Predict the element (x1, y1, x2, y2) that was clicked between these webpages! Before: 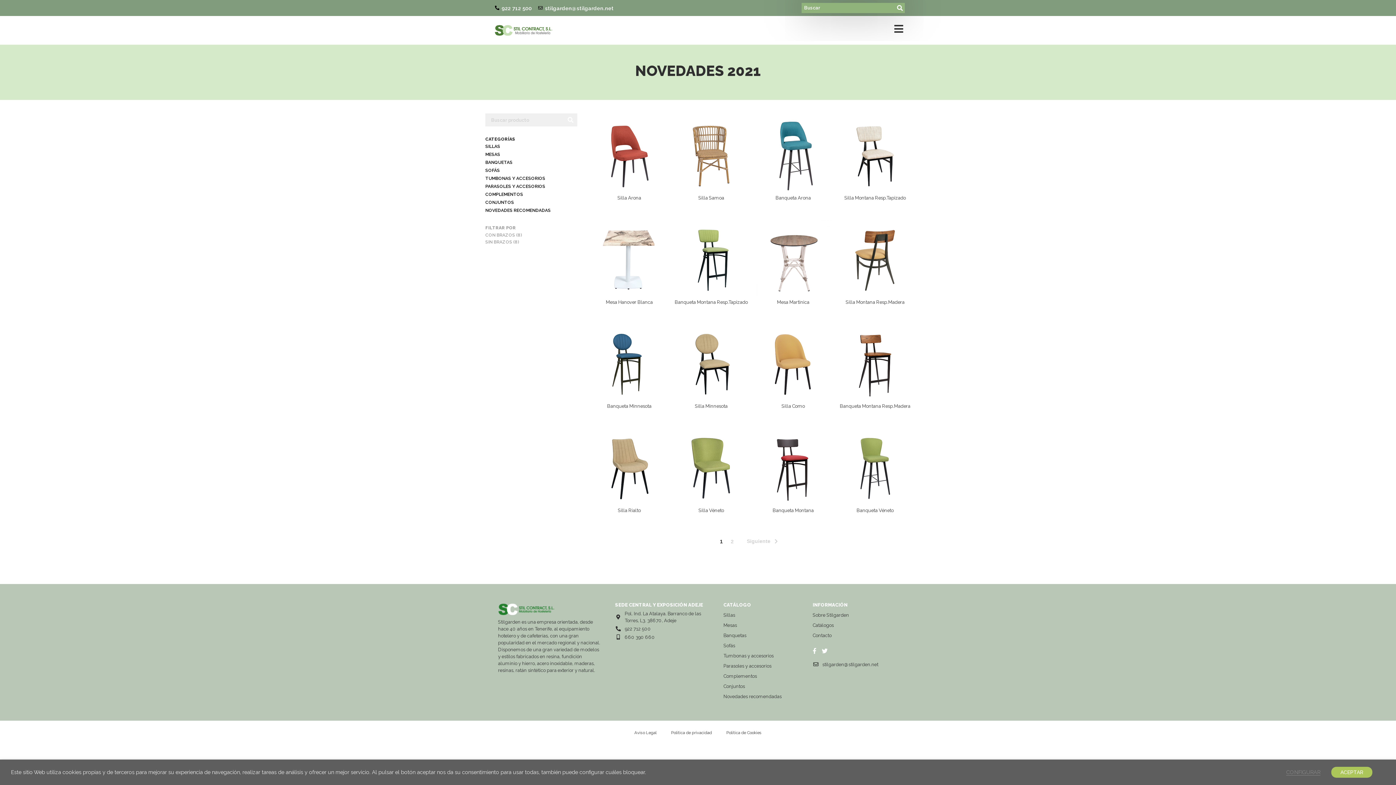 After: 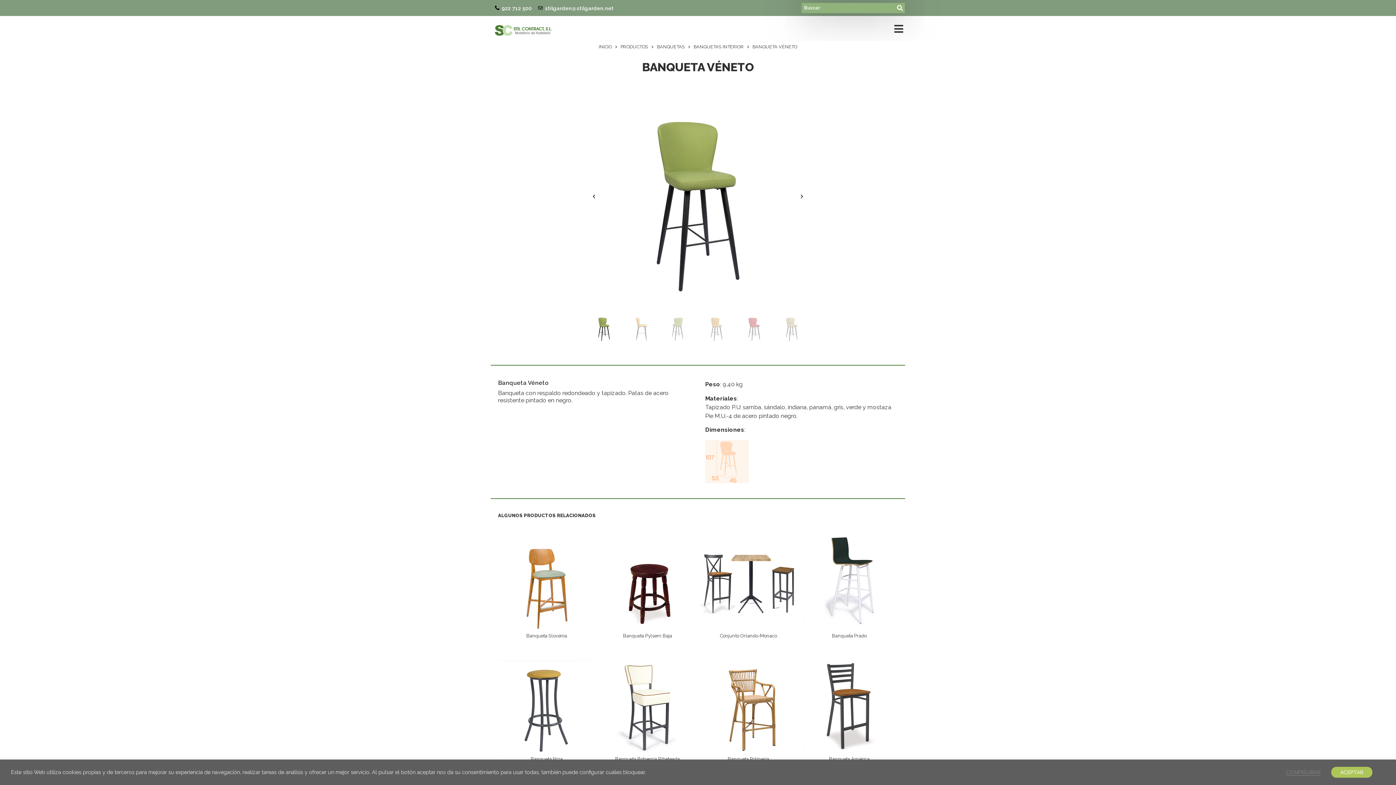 Action: bbox: (836, 425, 914, 504)